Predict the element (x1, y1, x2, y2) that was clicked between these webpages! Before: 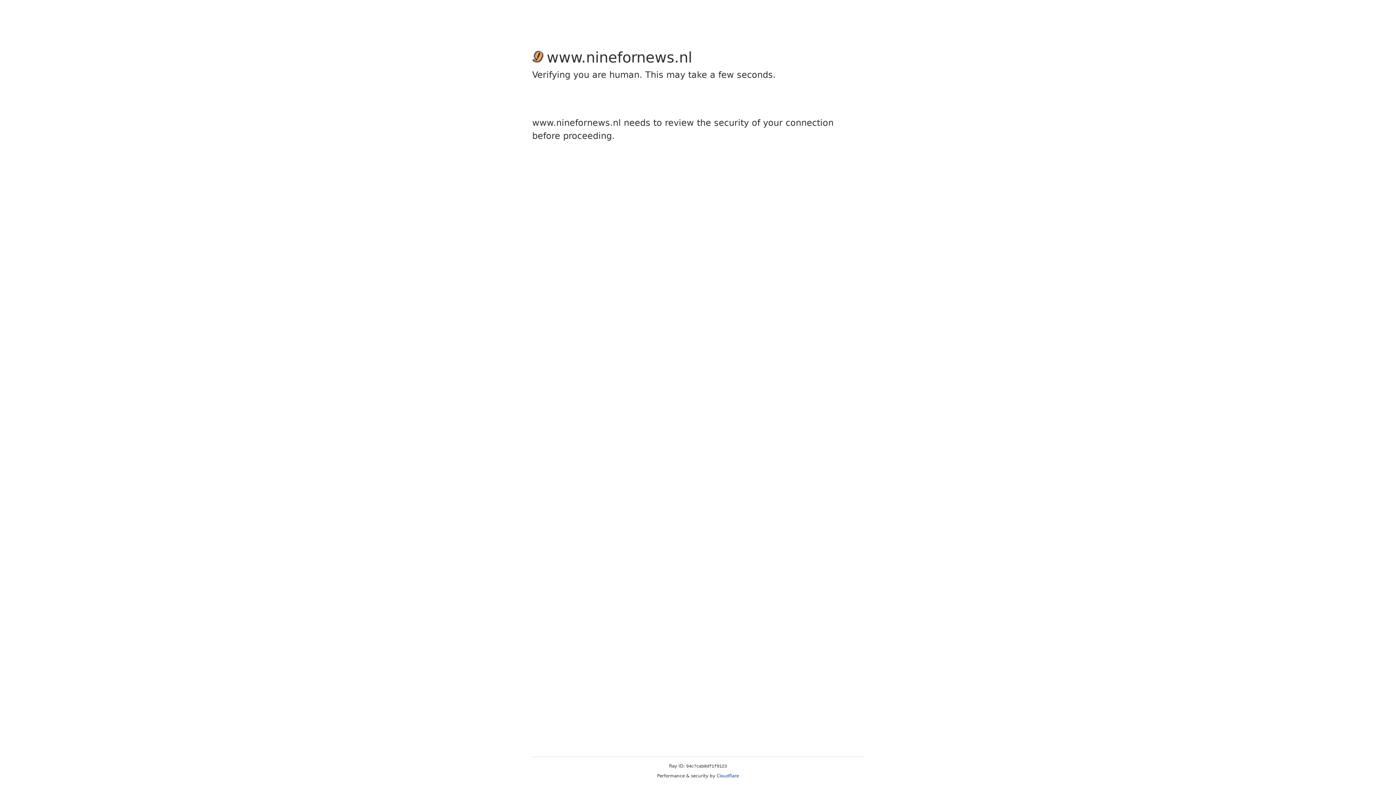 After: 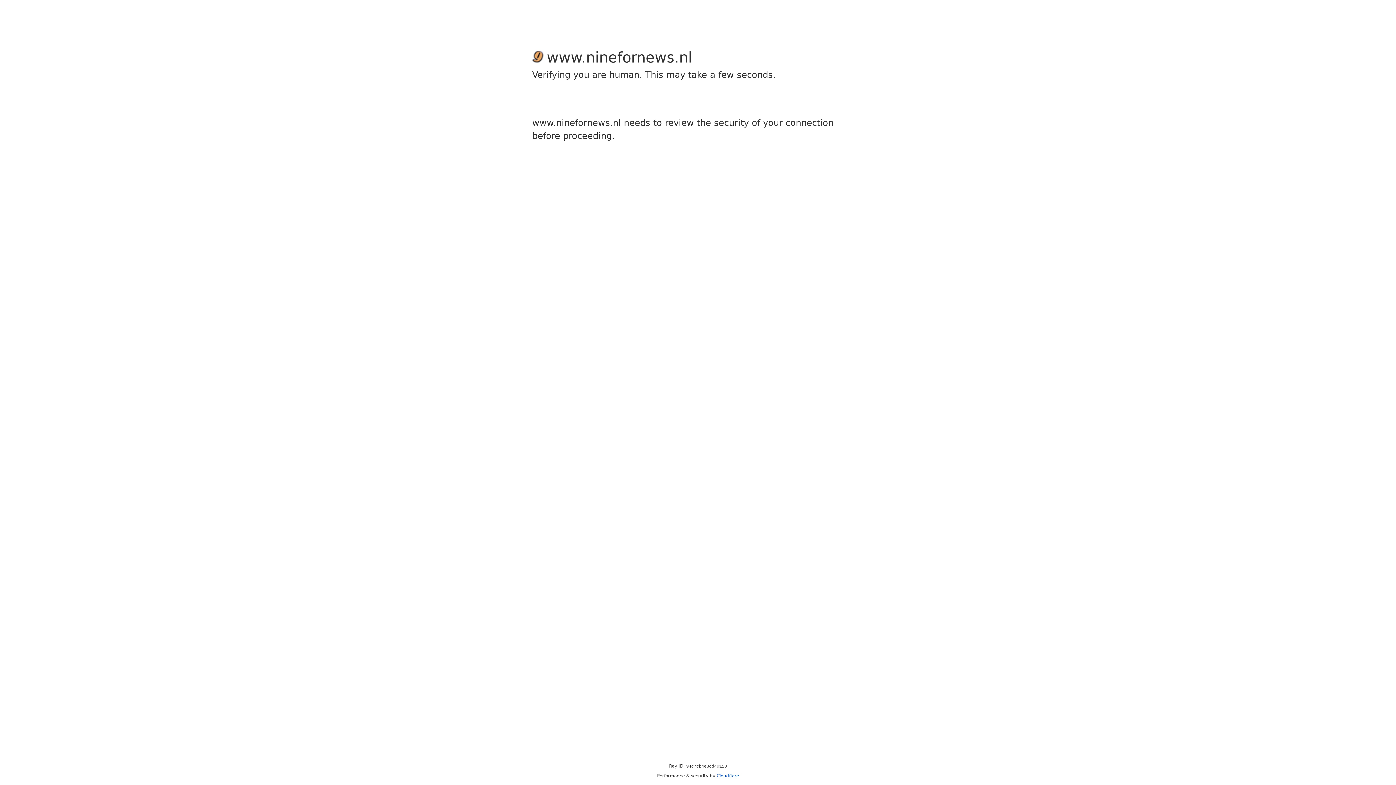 Action: bbox: (716, 773, 739, 778) label: Cloudflare